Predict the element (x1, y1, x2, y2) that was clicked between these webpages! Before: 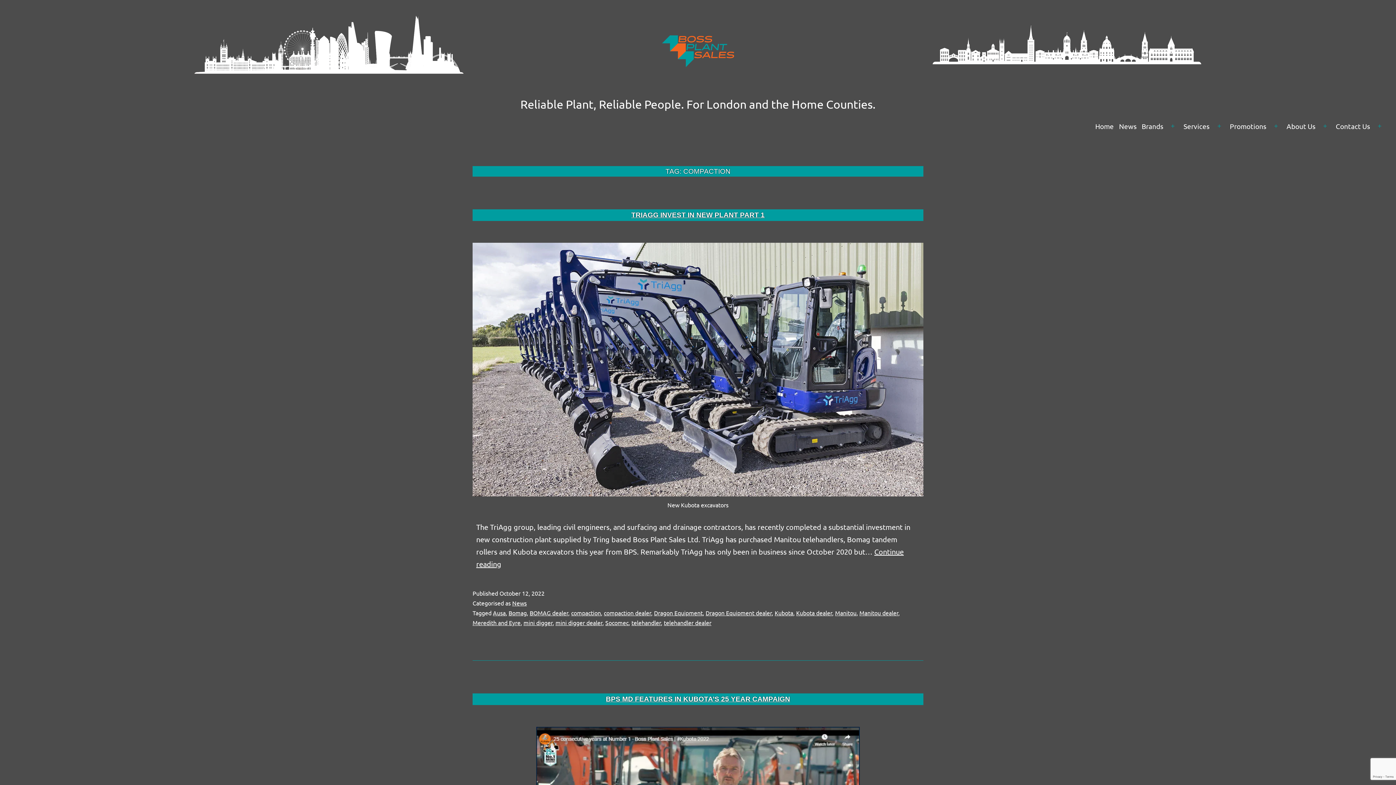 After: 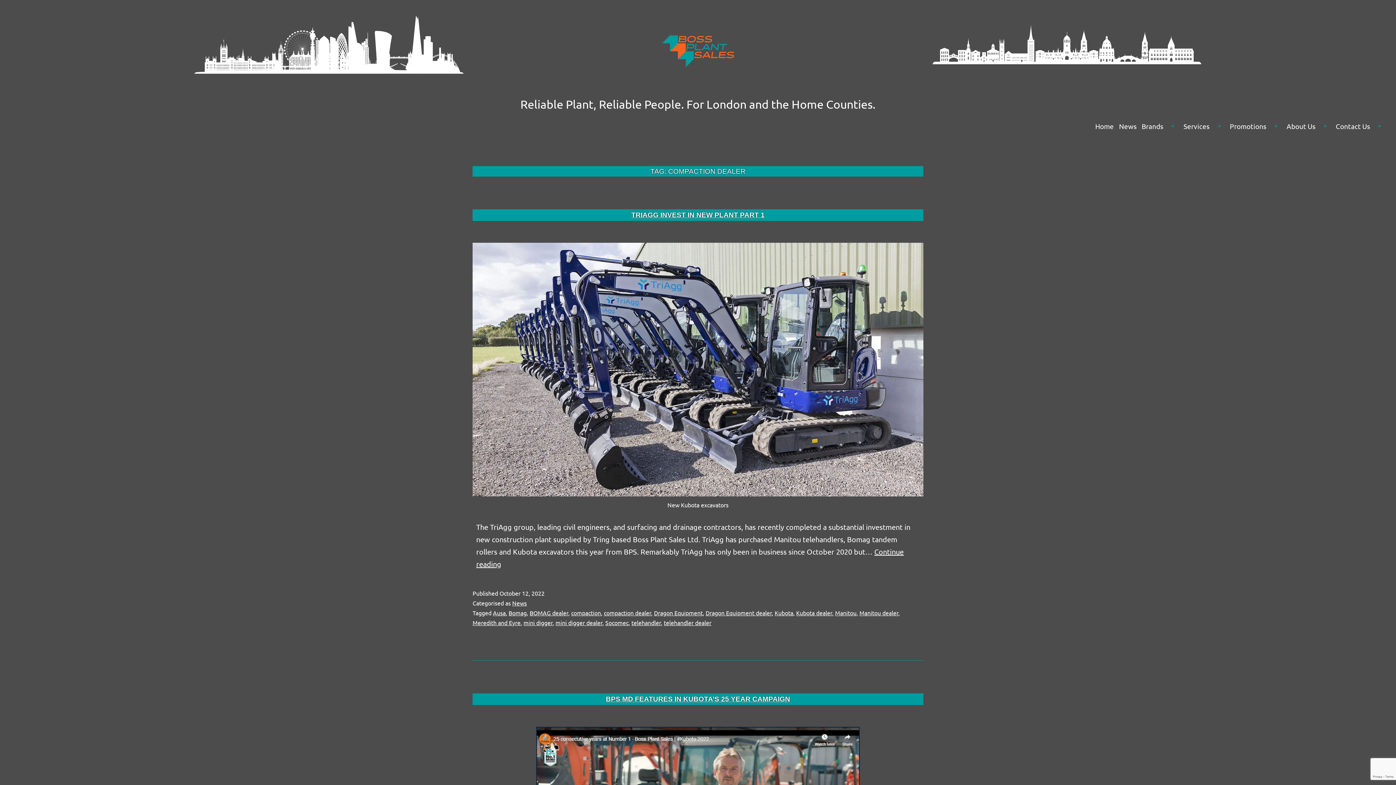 Action: bbox: (604, 609, 651, 616) label: compaction dealer